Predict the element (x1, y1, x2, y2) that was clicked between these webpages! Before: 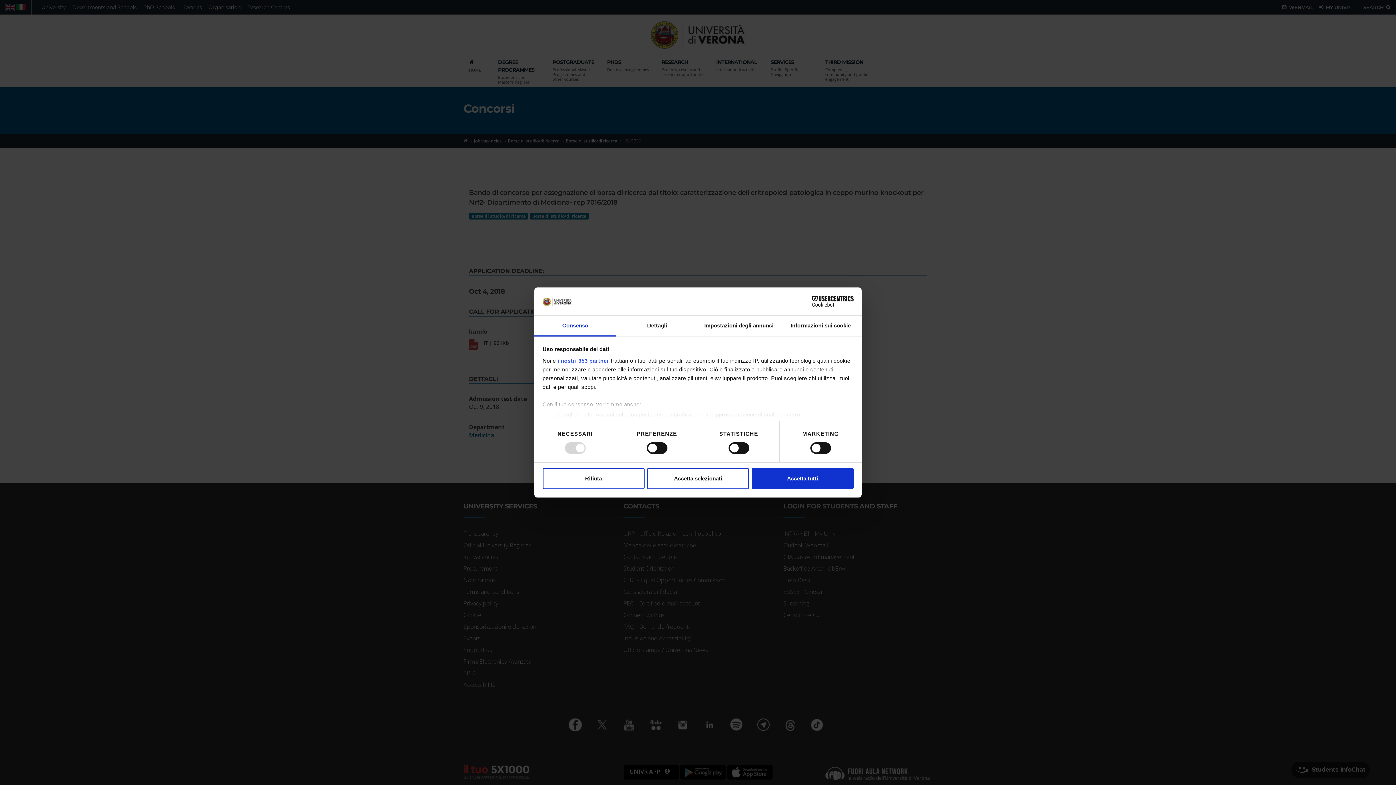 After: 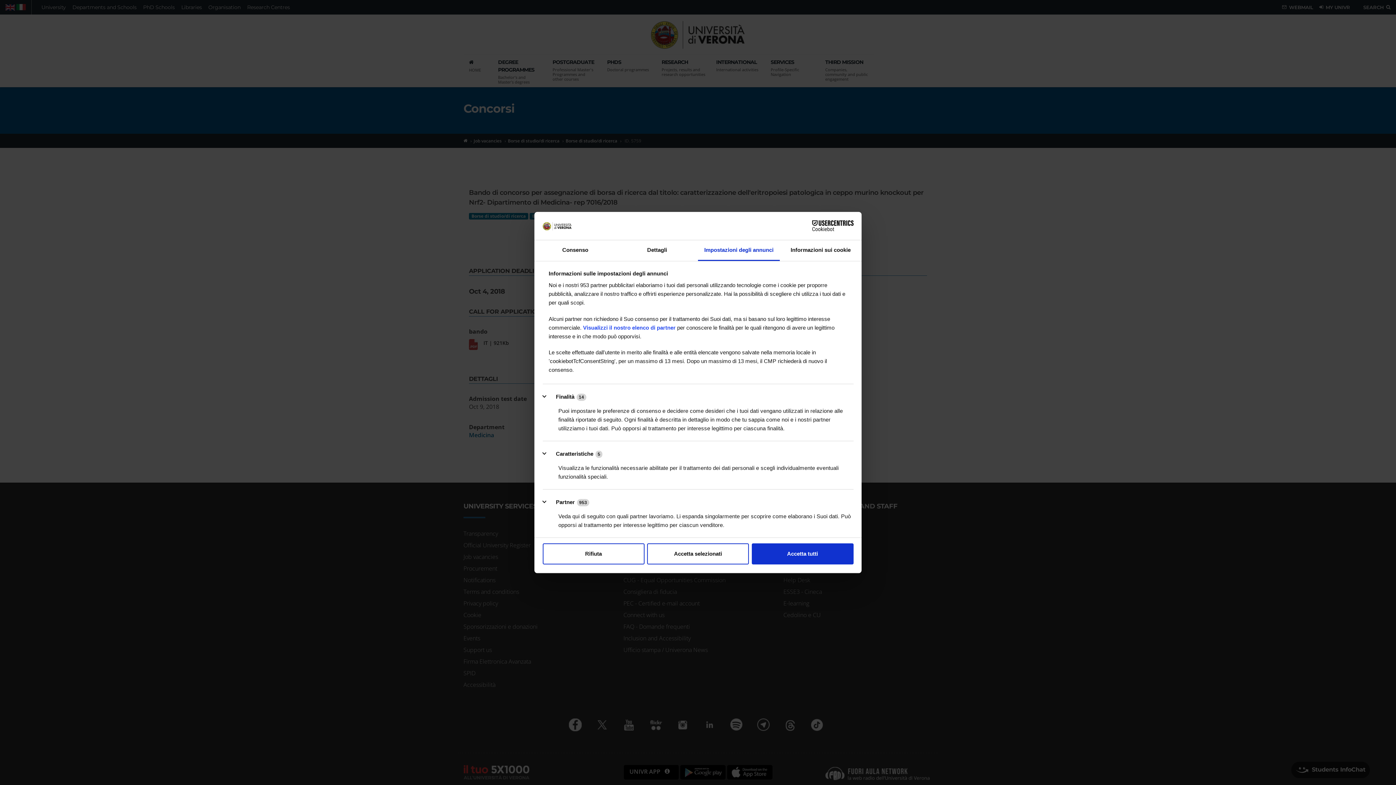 Action: bbox: (698, 315, 780, 336) label: Impostazioni degli annunci